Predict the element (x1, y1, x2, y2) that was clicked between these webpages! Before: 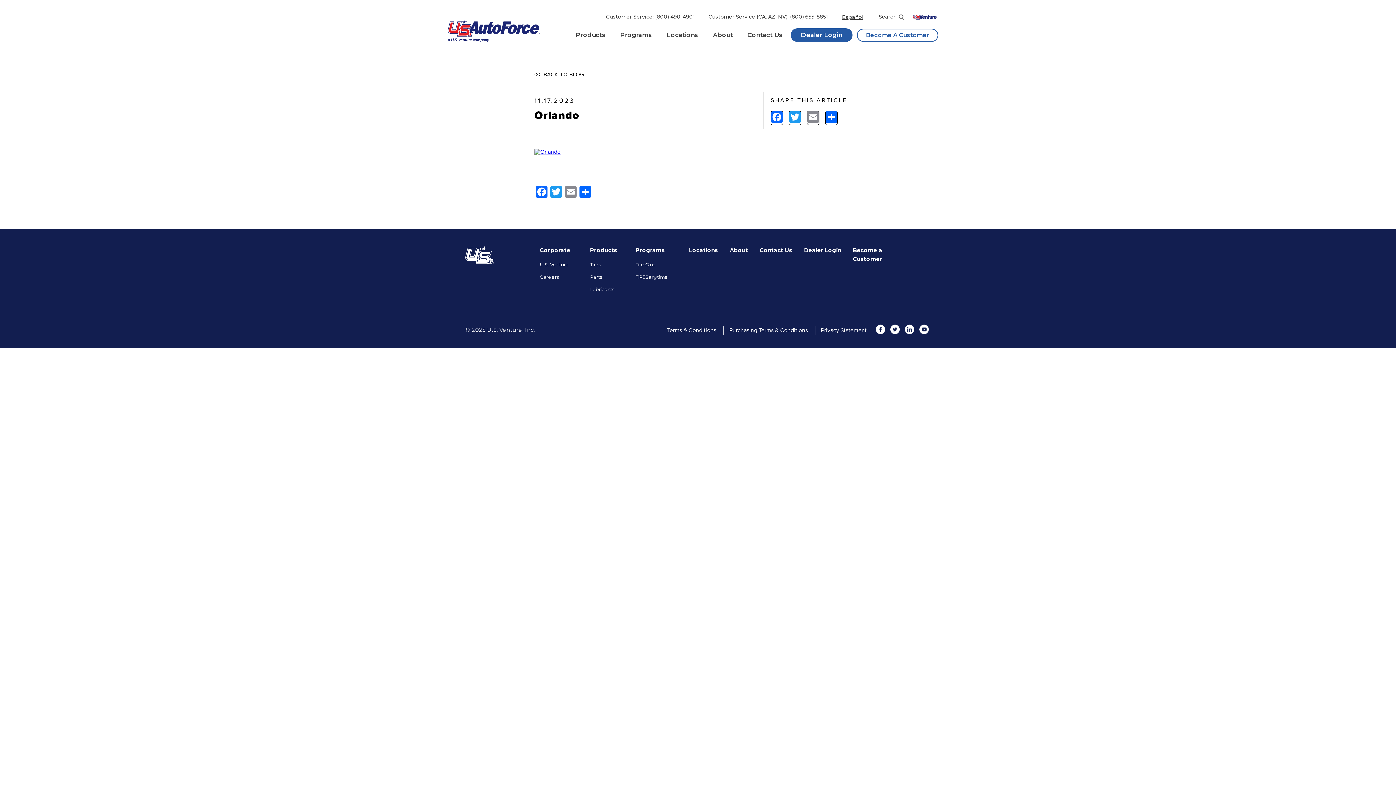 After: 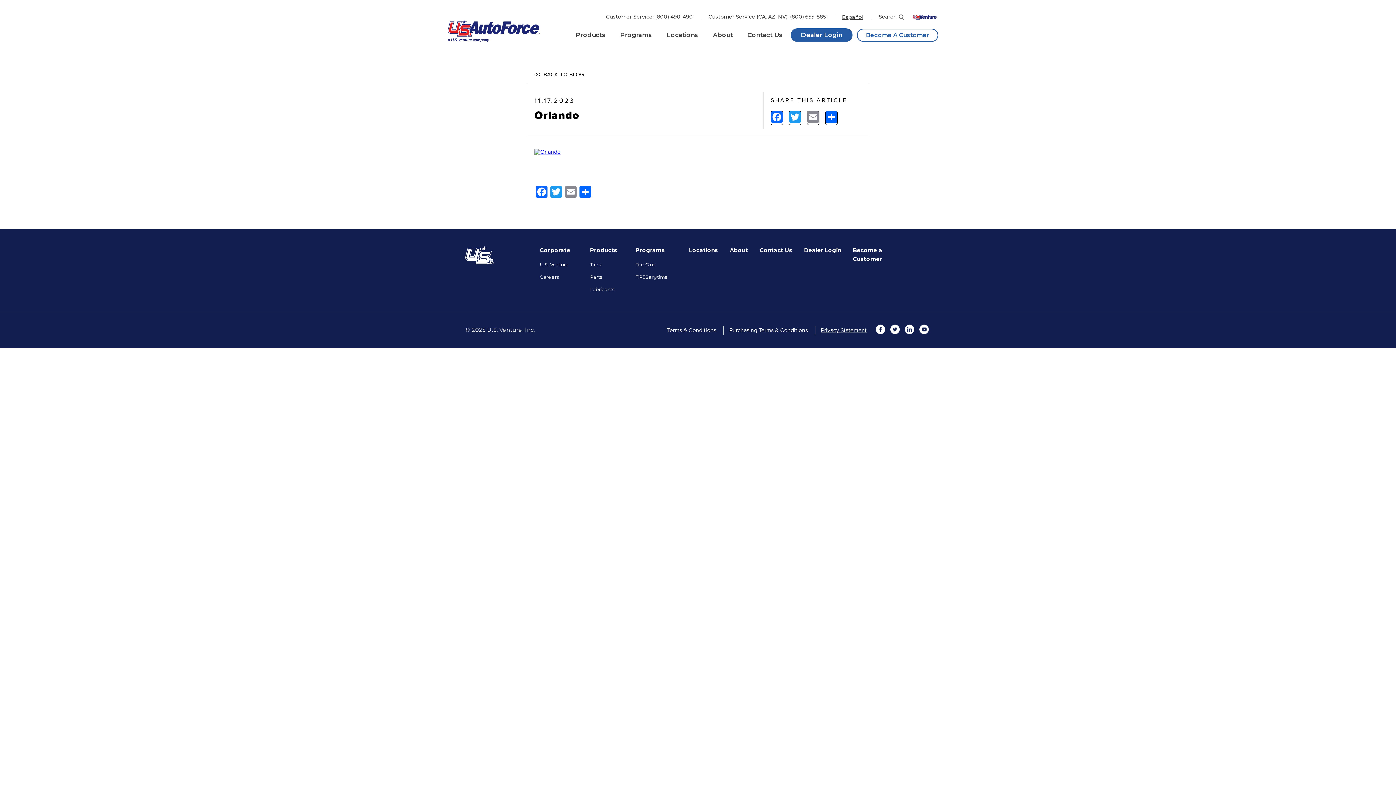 Action: label: Privacy Statement bbox: (815, 326, 872, 334)